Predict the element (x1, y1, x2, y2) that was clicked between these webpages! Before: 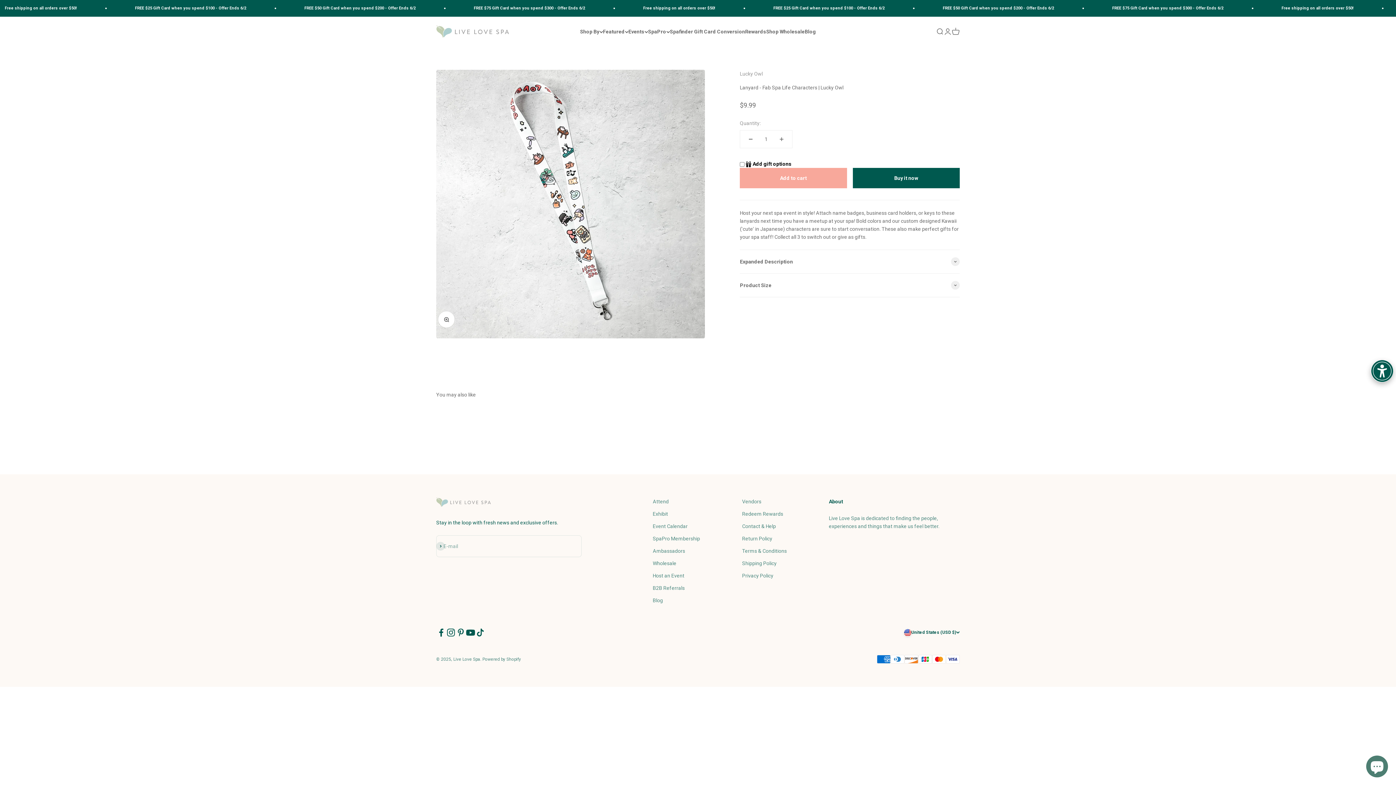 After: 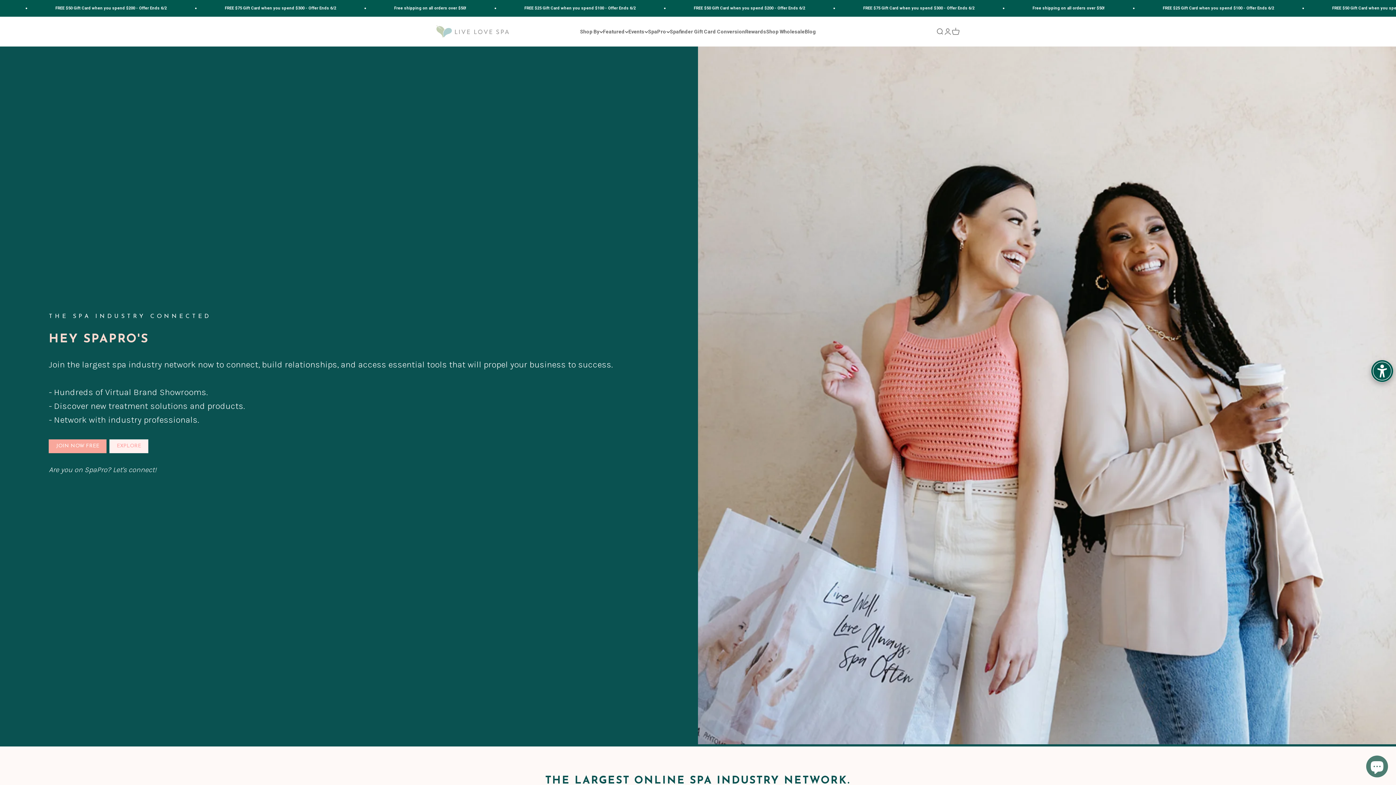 Action: bbox: (652, 534, 700, 542) label: SpaPro Membership